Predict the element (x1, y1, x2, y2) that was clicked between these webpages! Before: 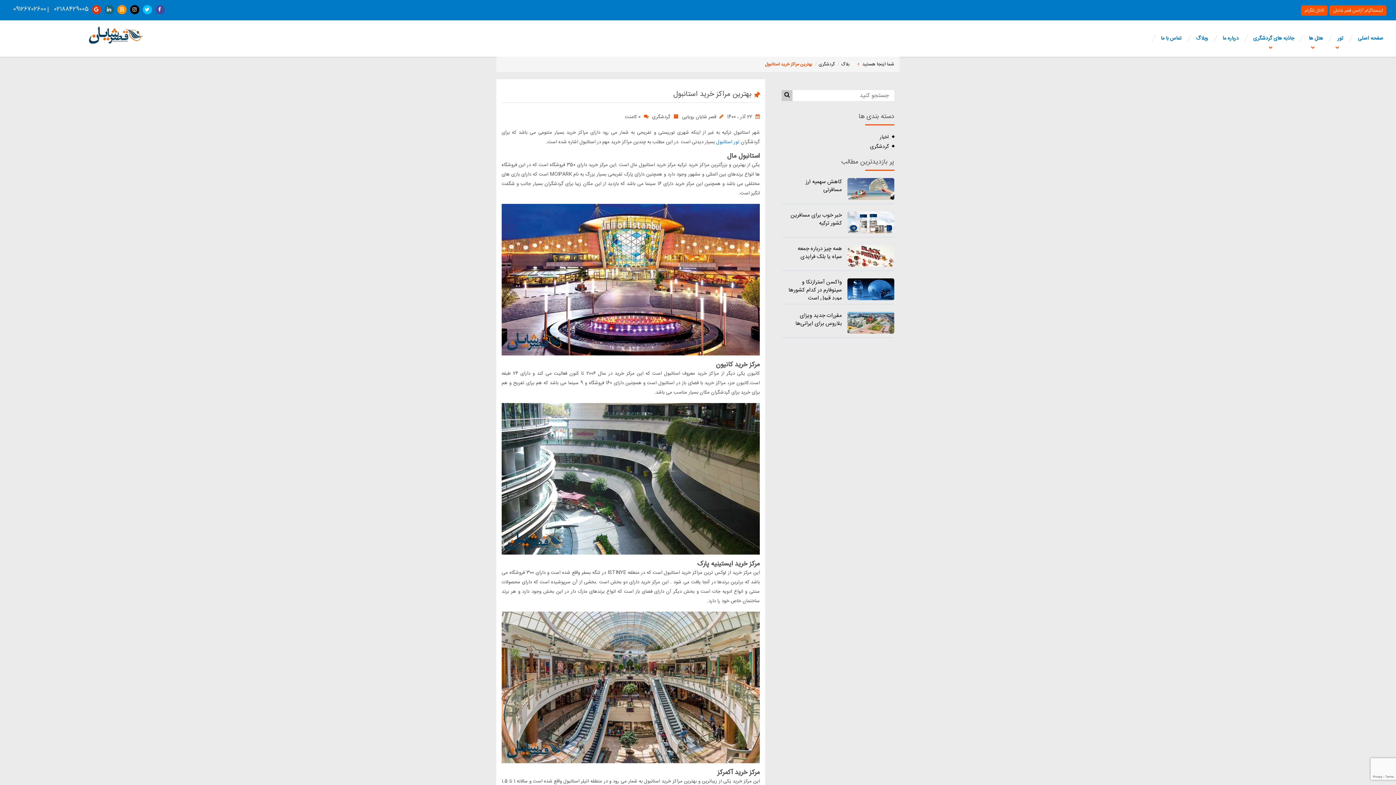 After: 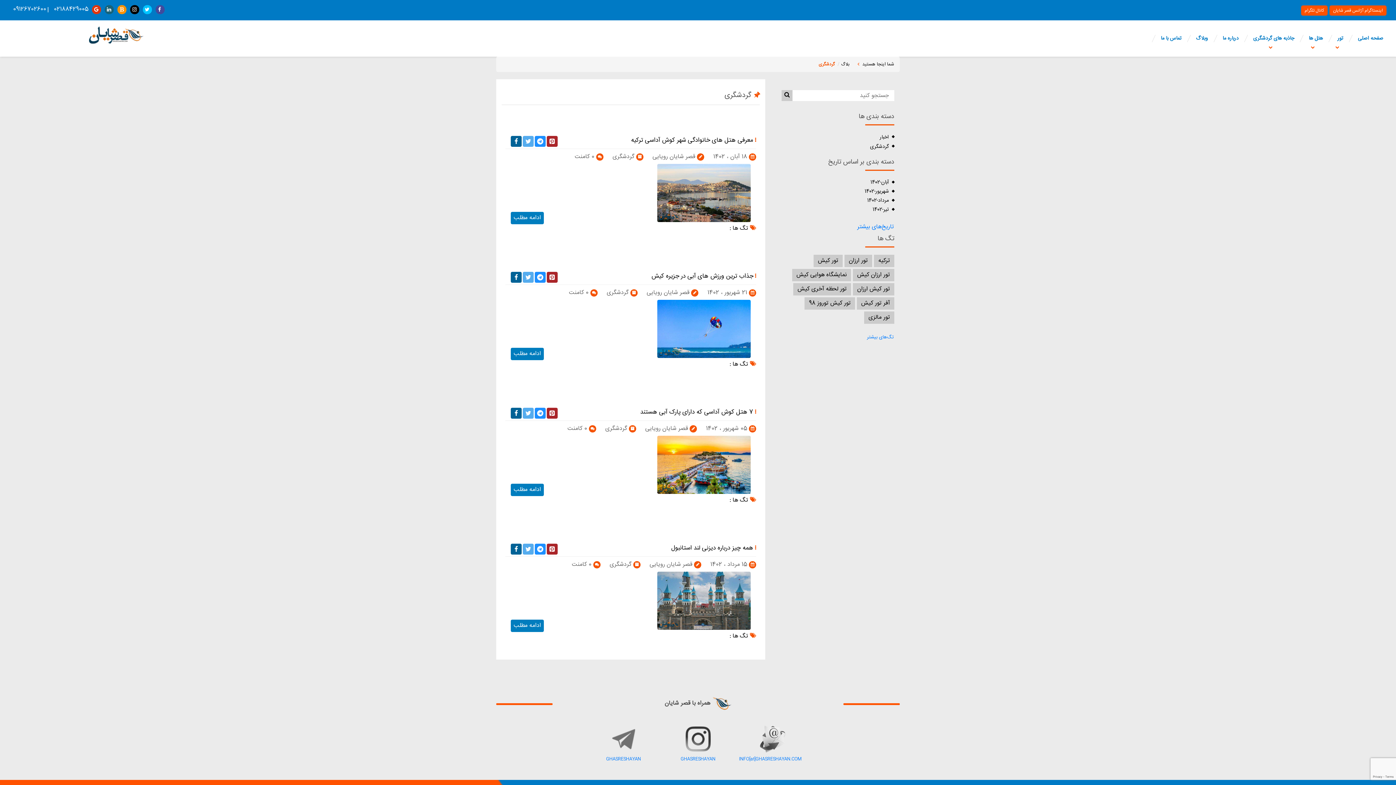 Action: label: گردشگری bbox: (870, 142, 889, 151)